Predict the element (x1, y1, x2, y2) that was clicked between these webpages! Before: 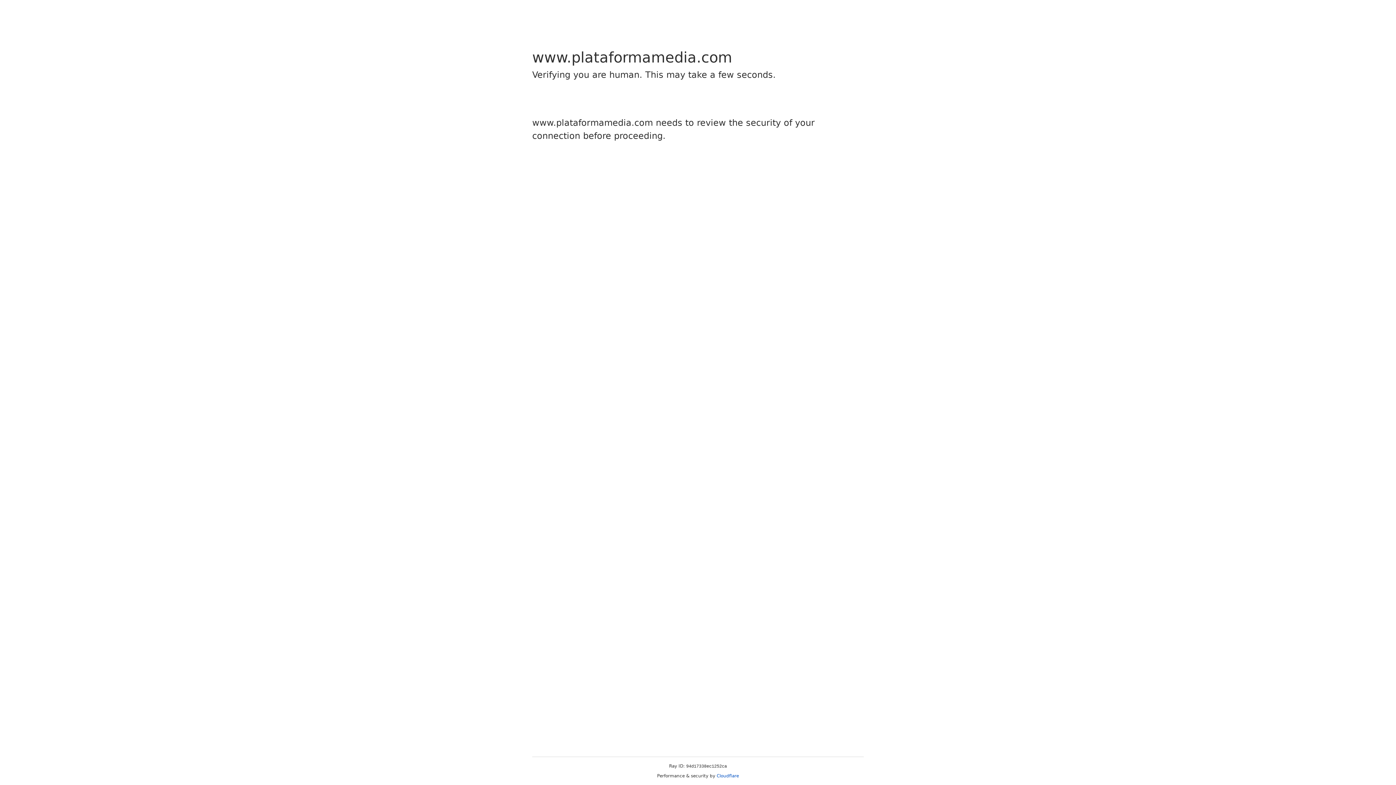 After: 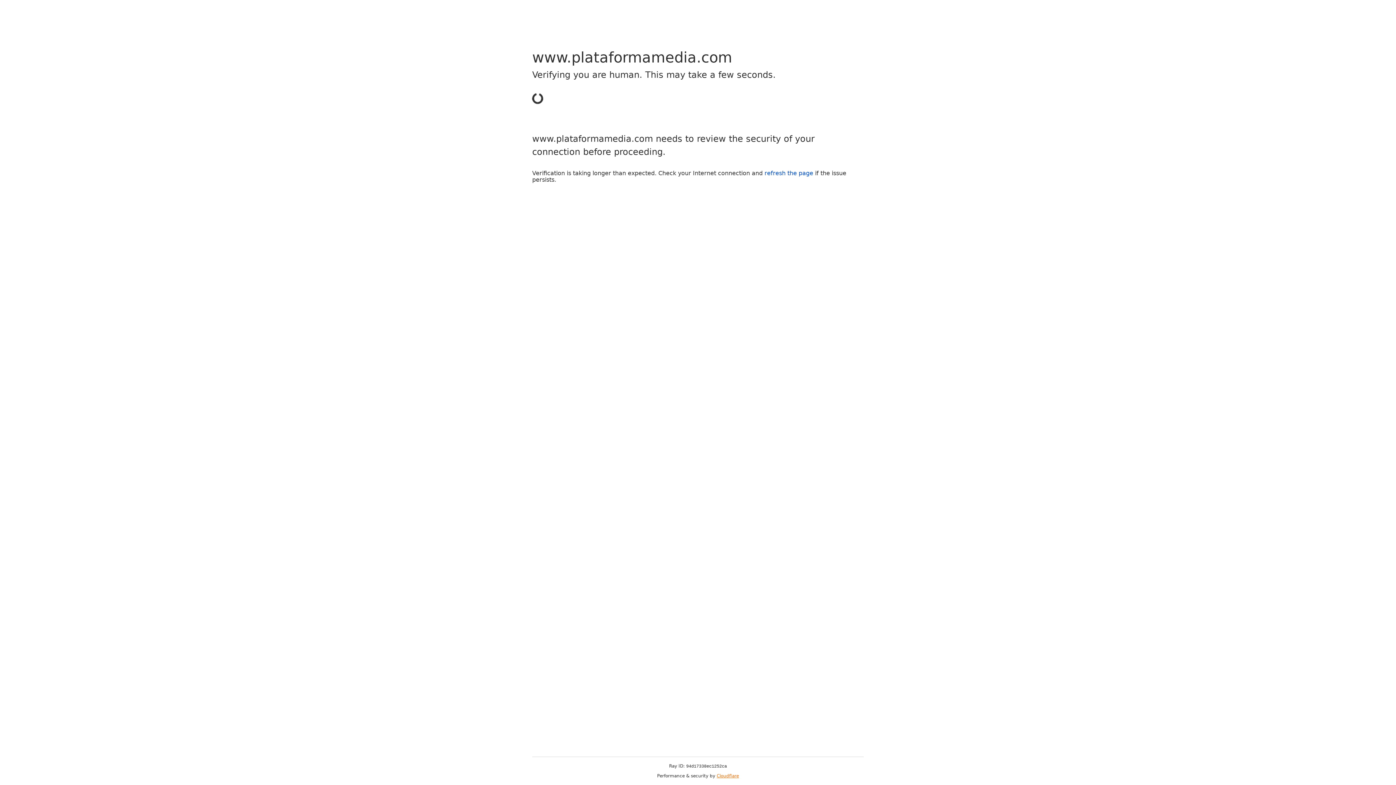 Action: label: Cloudflare bbox: (716, 773, 739, 778)